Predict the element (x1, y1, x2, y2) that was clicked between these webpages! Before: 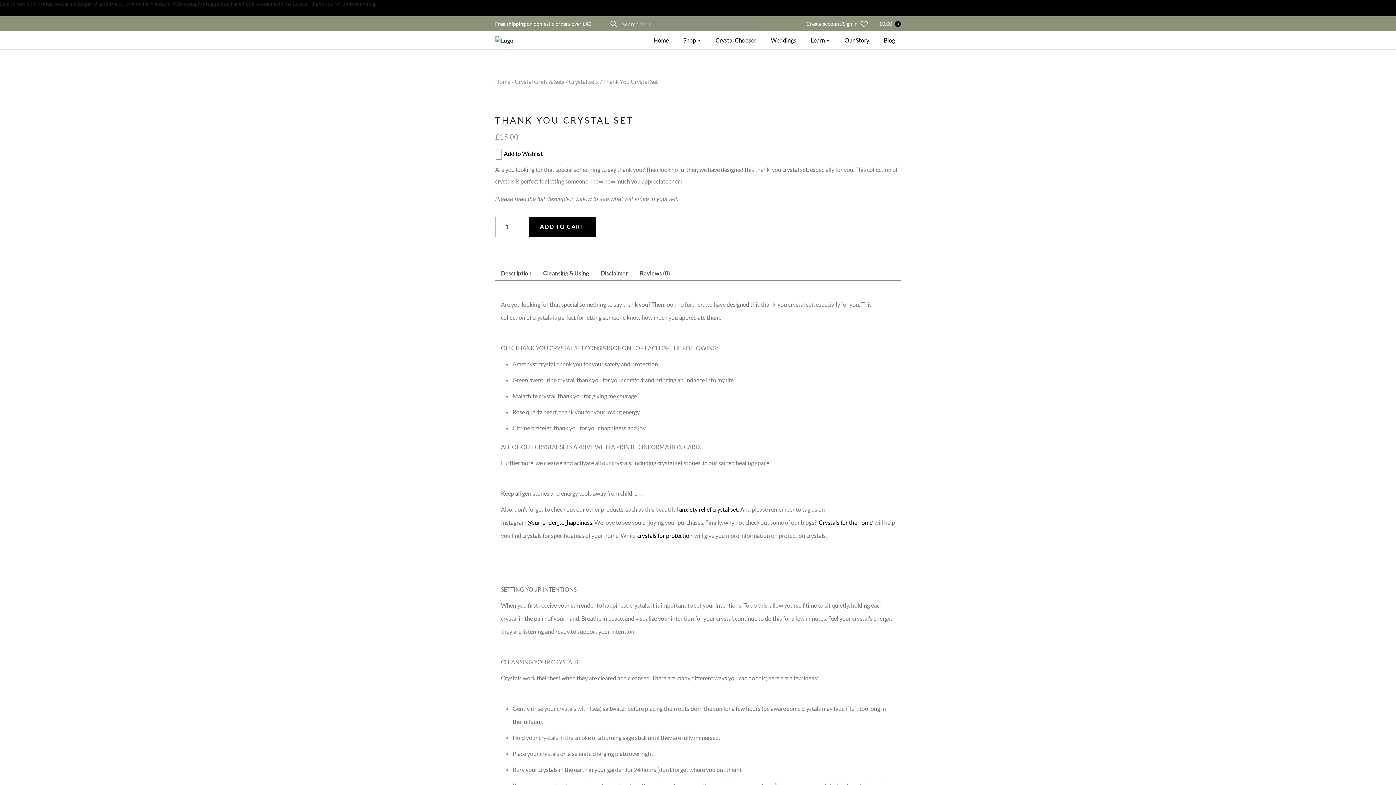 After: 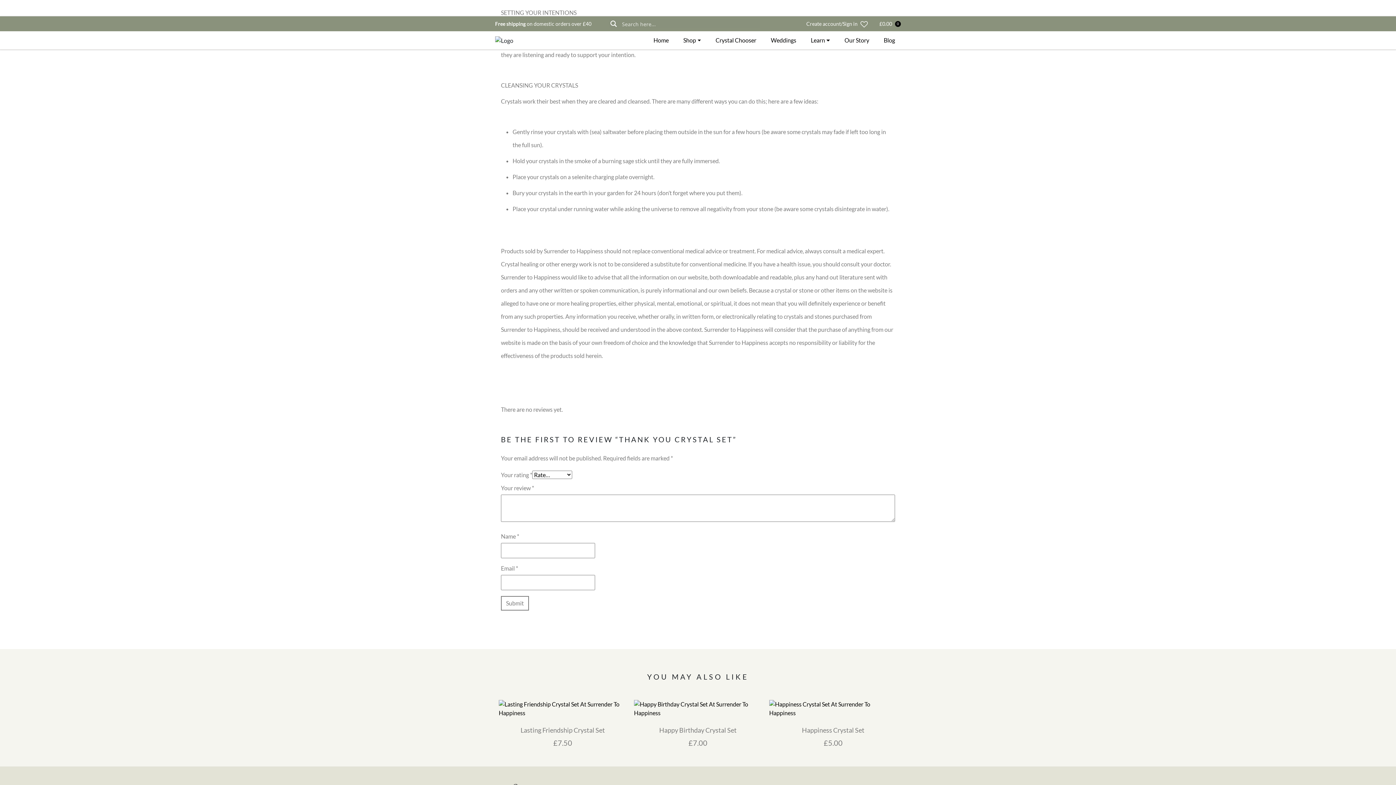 Action: bbox: (543, 266, 589, 280) label: Cleansing & Using